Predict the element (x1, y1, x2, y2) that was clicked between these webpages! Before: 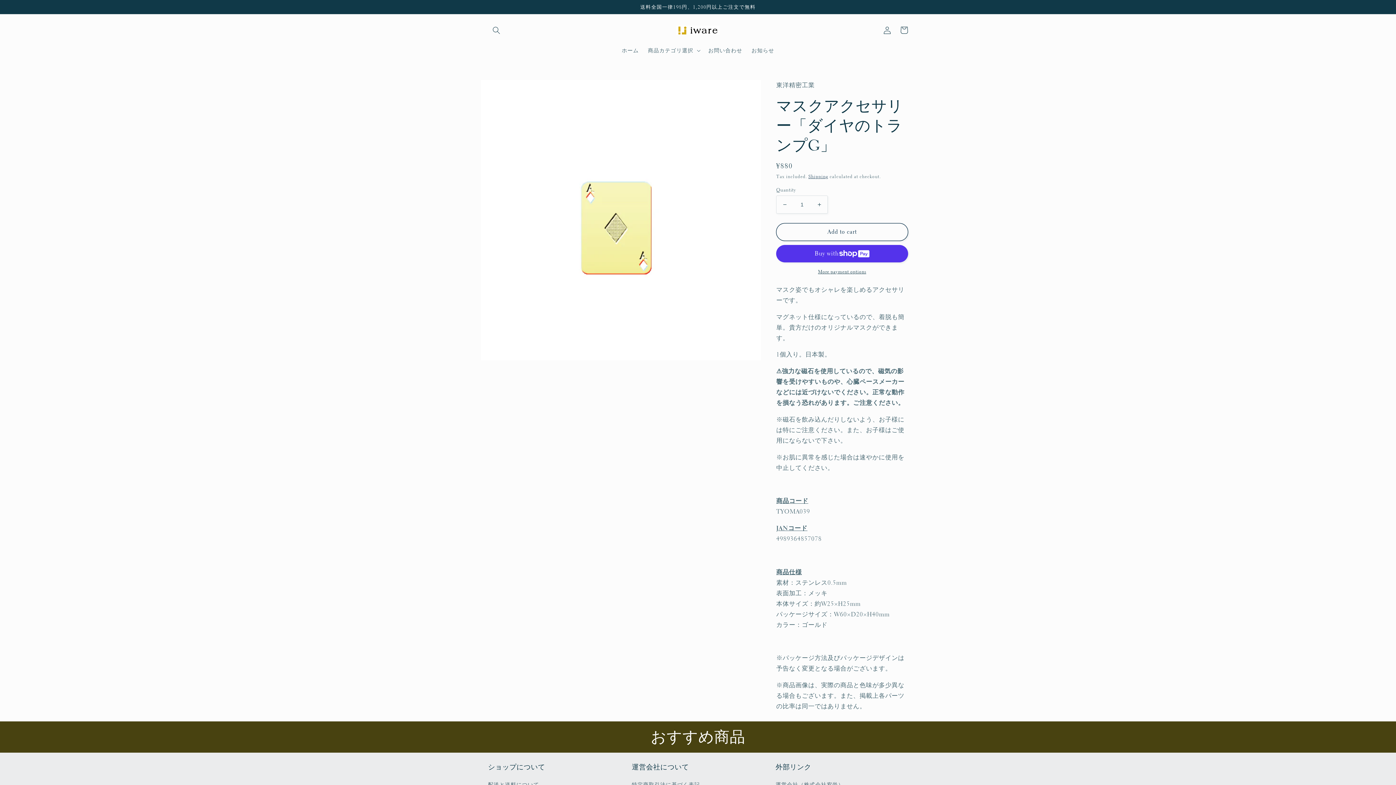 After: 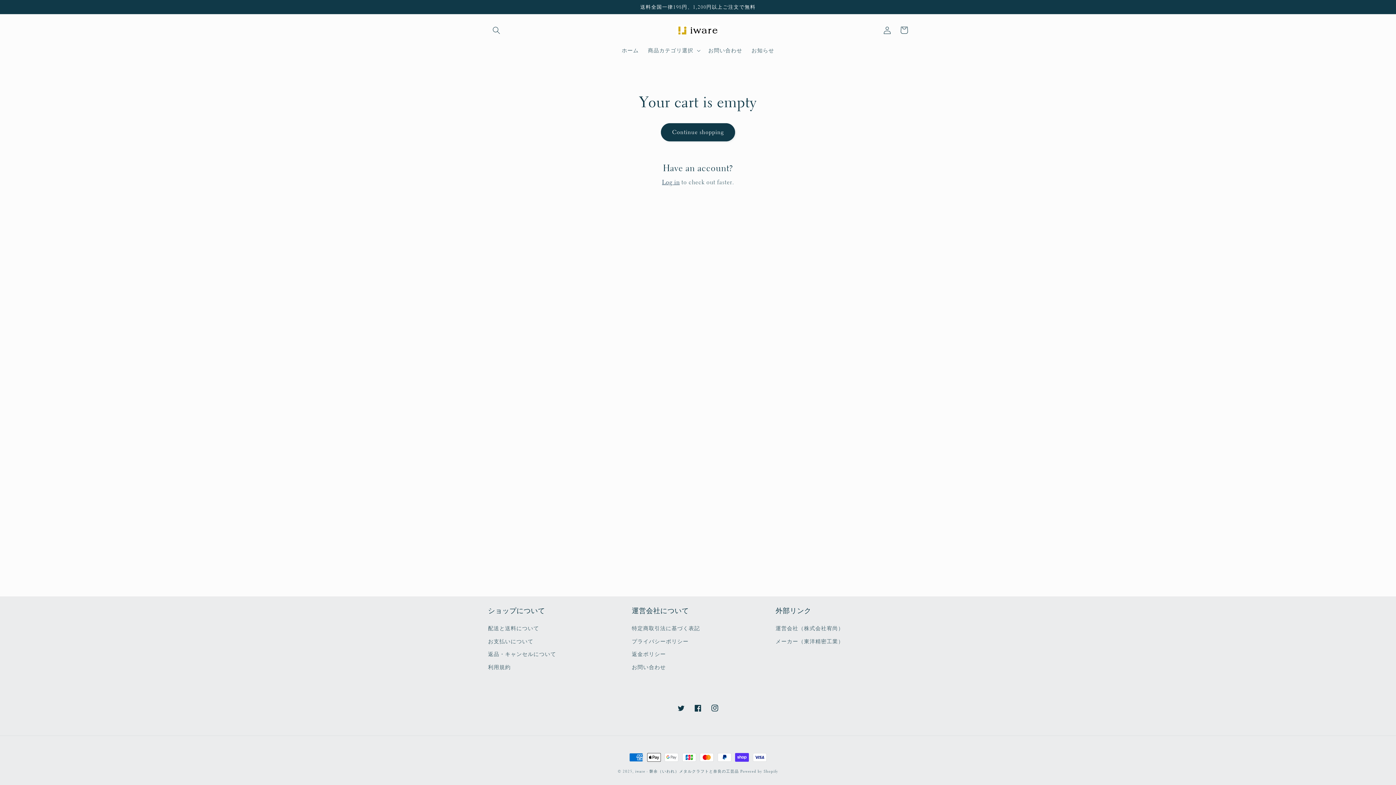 Action: bbox: (895, 21, 912, 38) label: Cart